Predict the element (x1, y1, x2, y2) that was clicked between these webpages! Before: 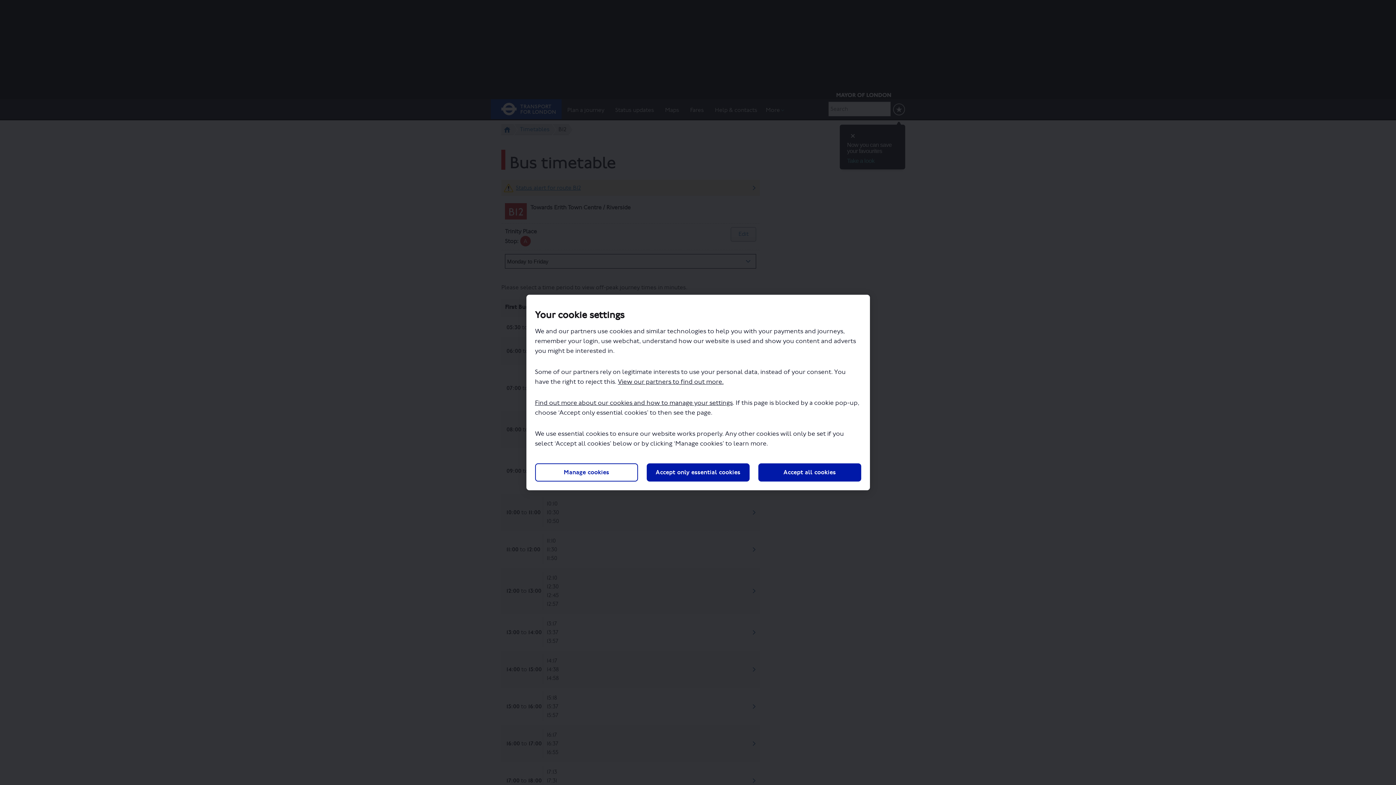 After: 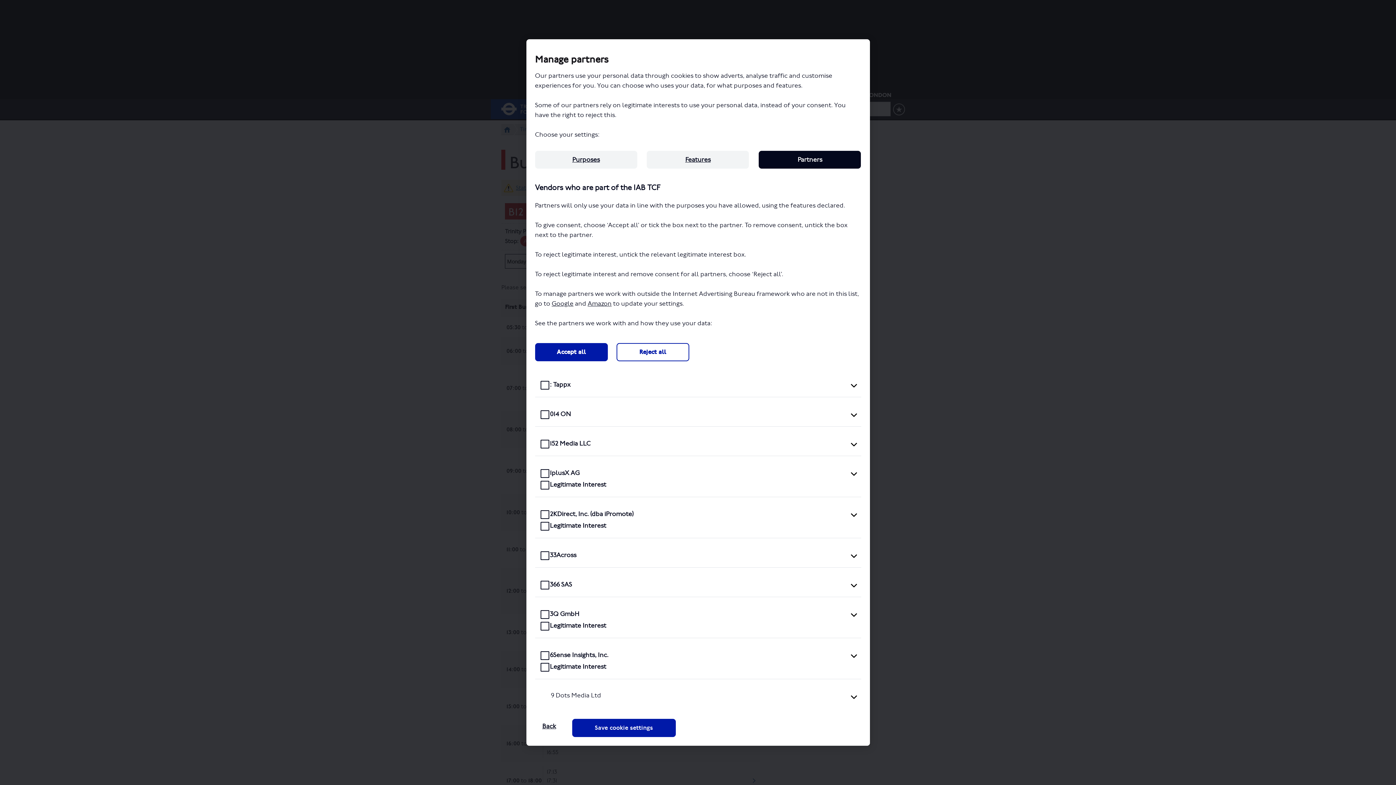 Action: bbox: (618, 378, 723, 385) label: View our partners to find out more.